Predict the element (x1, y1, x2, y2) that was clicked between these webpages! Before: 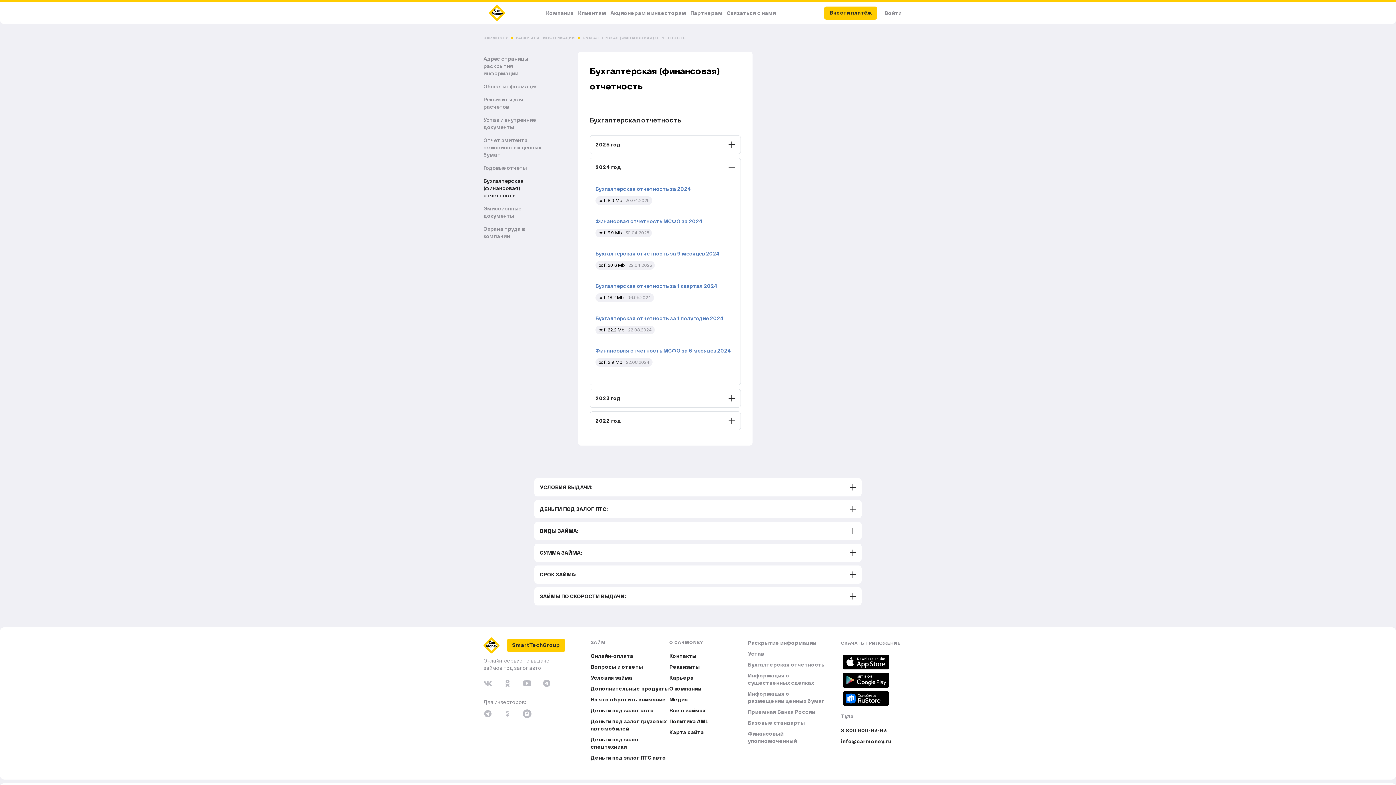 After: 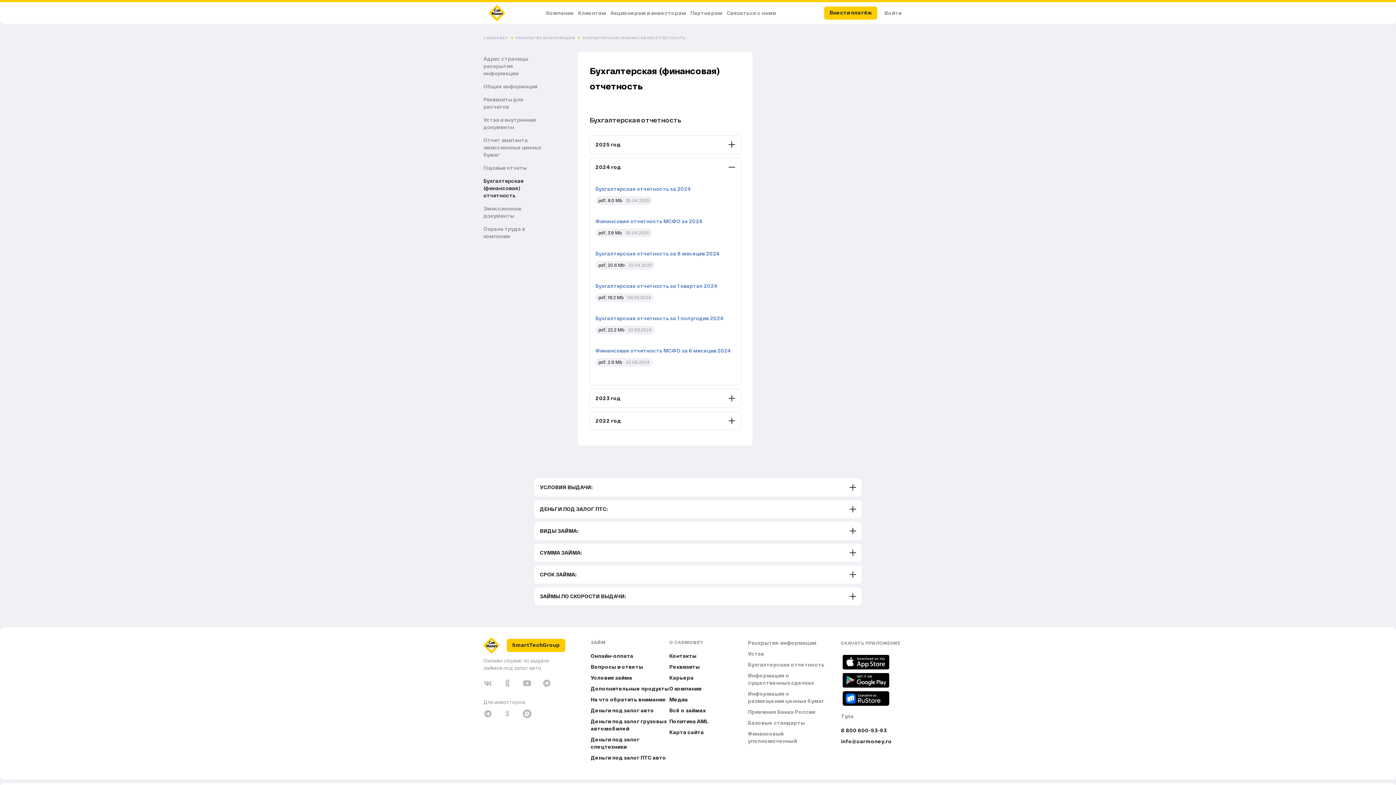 Action: label: Google Play bbox: (843, 682, 889, 689)